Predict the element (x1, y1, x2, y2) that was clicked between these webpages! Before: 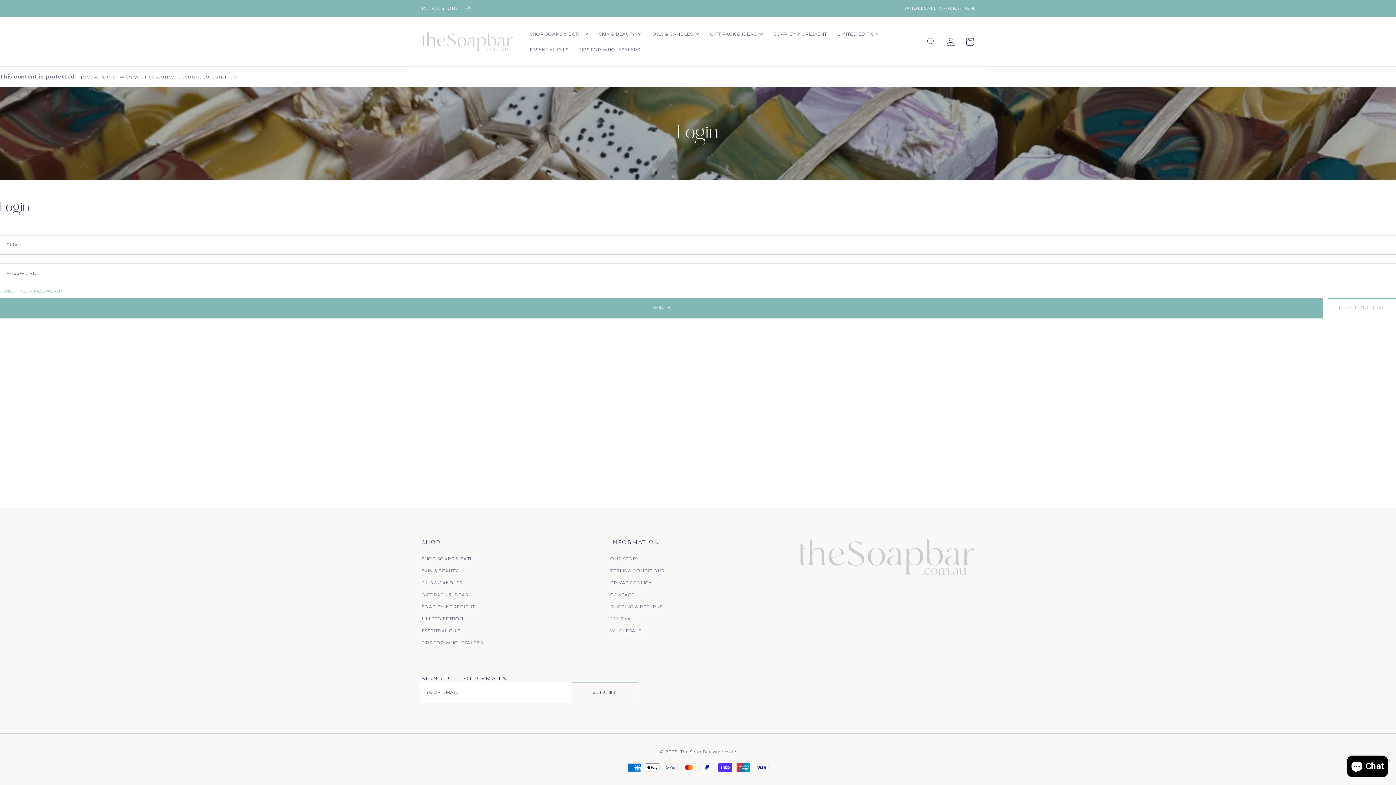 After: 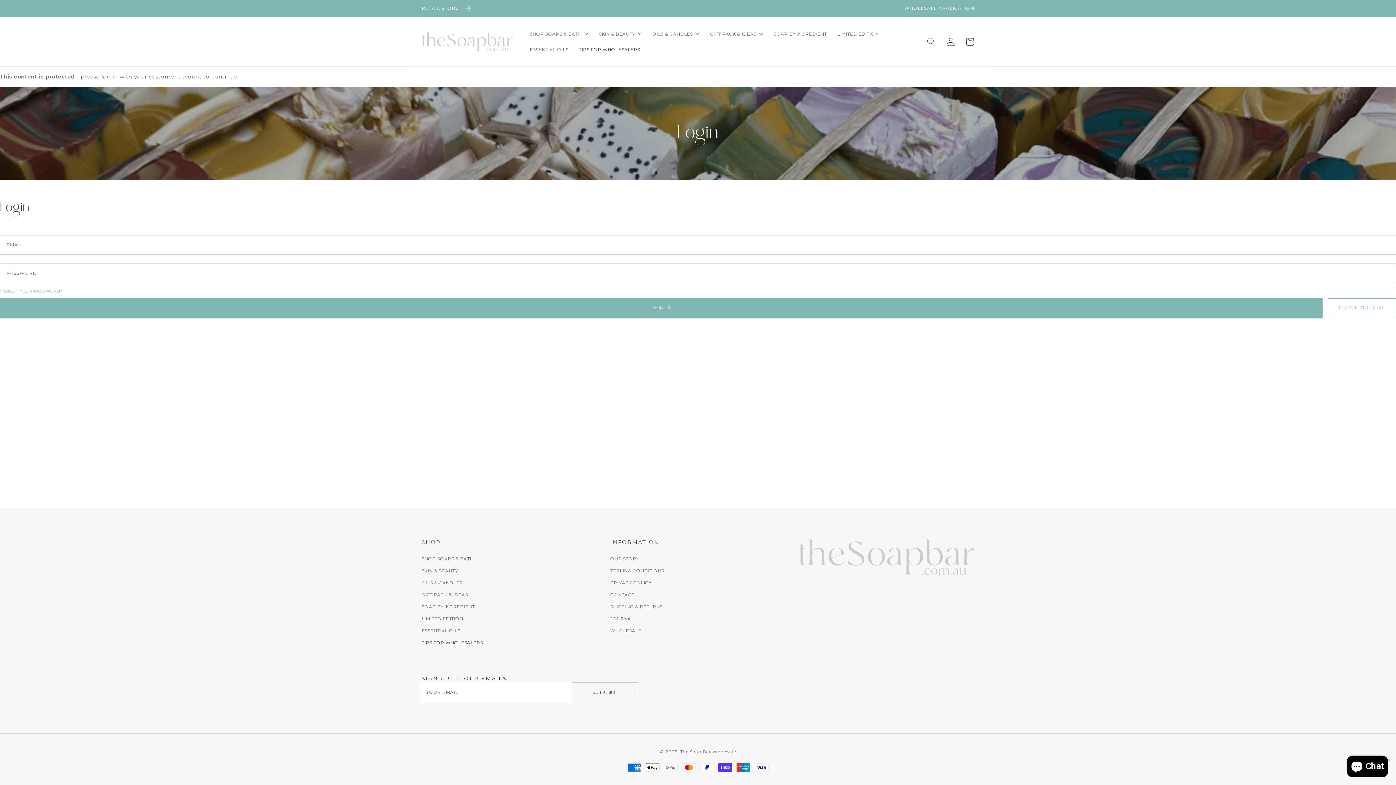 Action: label: TIPS FOR WHOLESALERS bbox: (421, 637, 483, 649)